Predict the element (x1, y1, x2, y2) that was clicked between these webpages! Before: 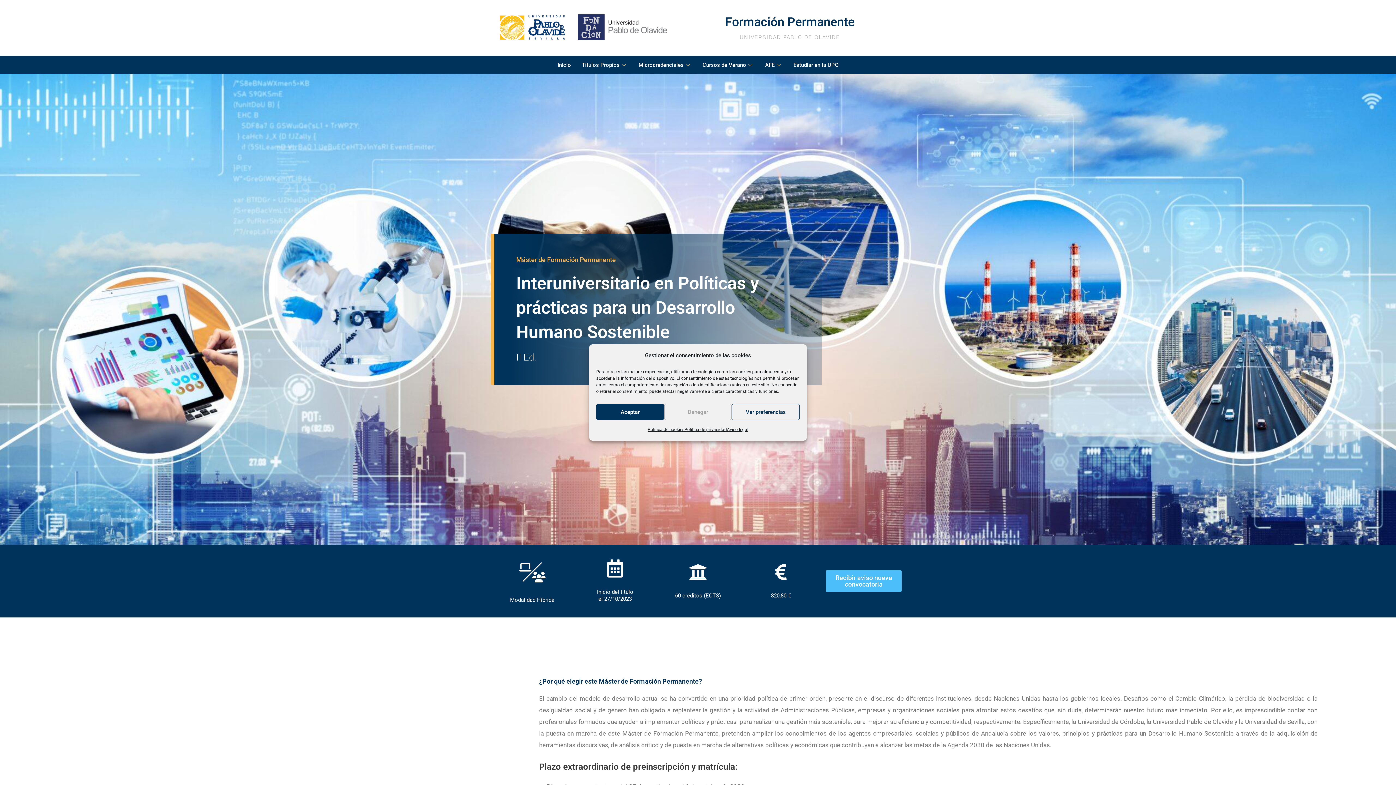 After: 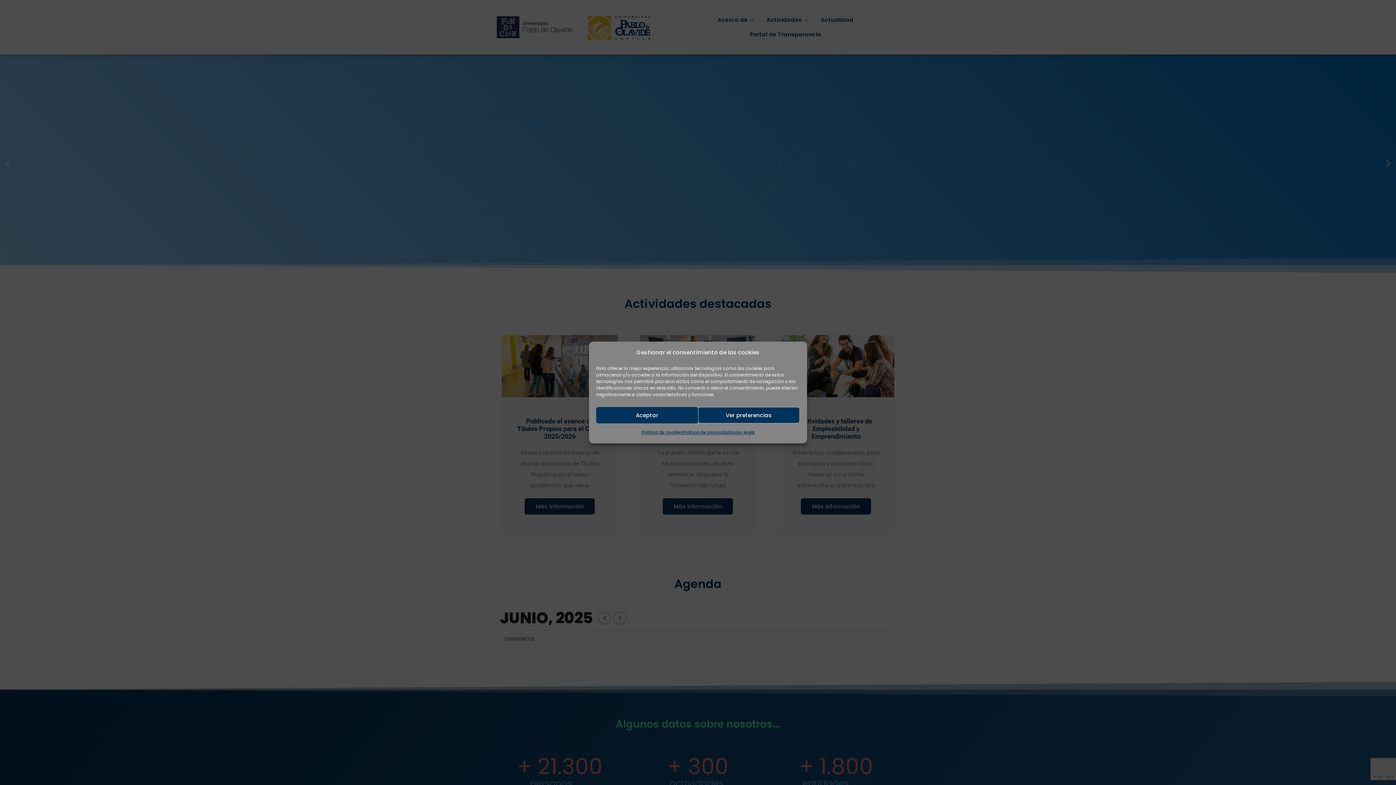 Action: bbox: (577, 12, 668, 41)